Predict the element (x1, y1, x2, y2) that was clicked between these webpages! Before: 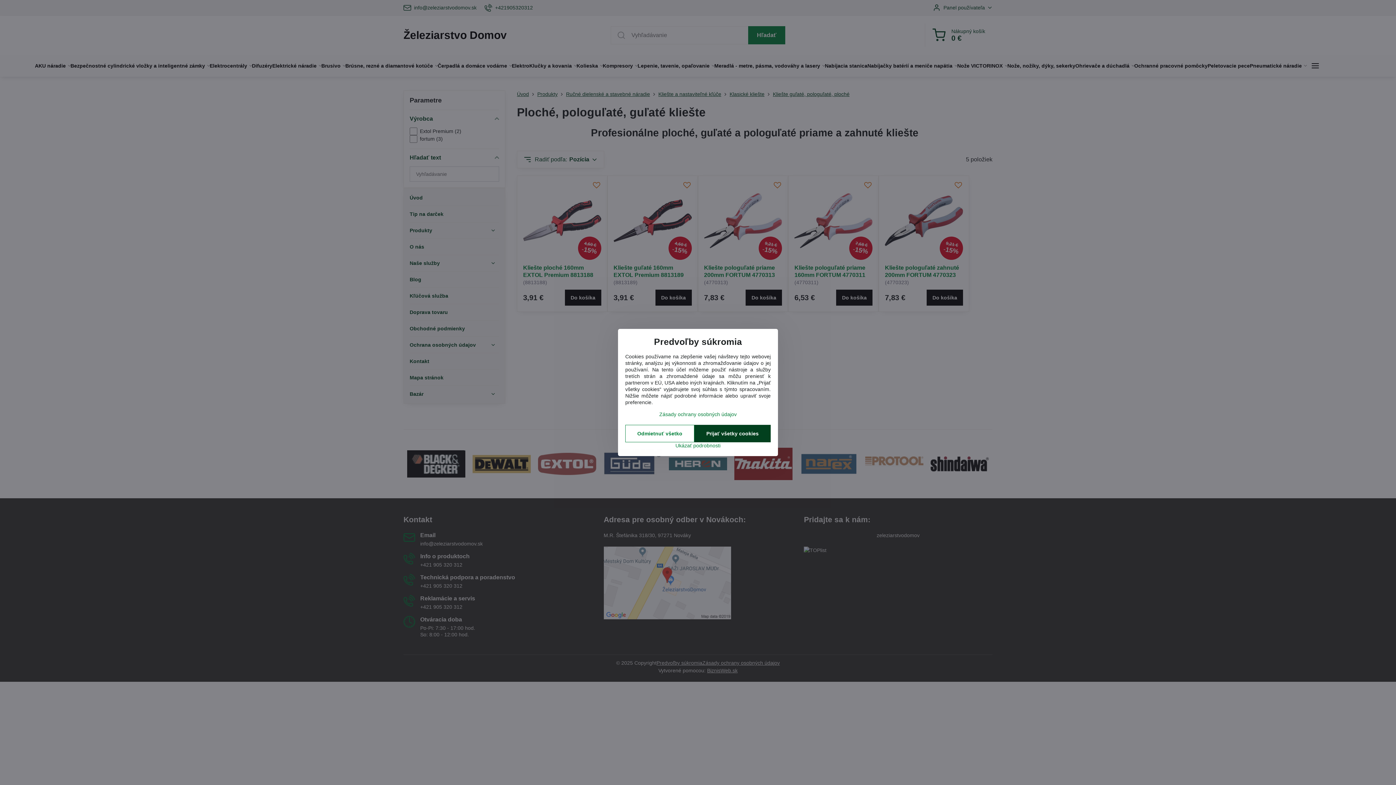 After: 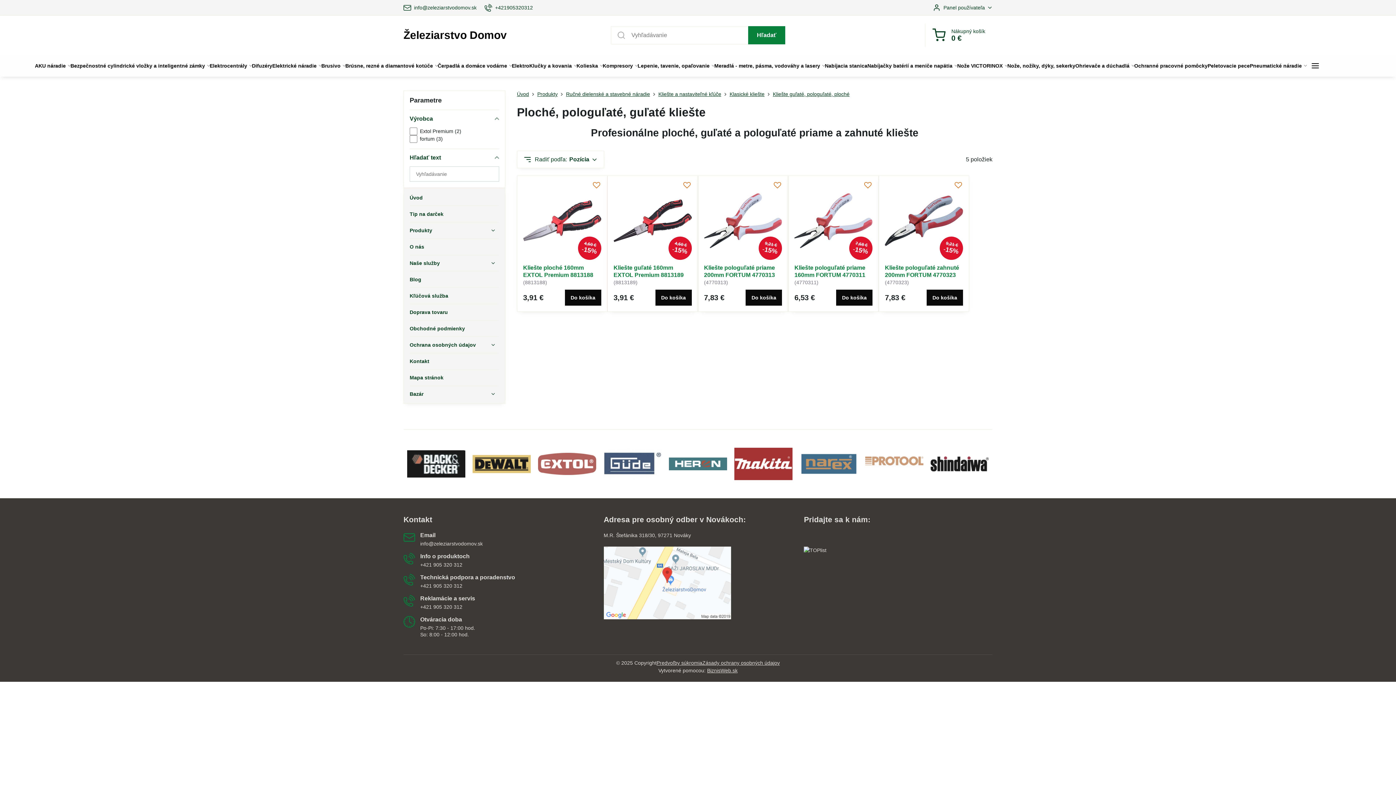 Action: bbox: (694, 425, 770, 442) label: Prijať všetky cookies